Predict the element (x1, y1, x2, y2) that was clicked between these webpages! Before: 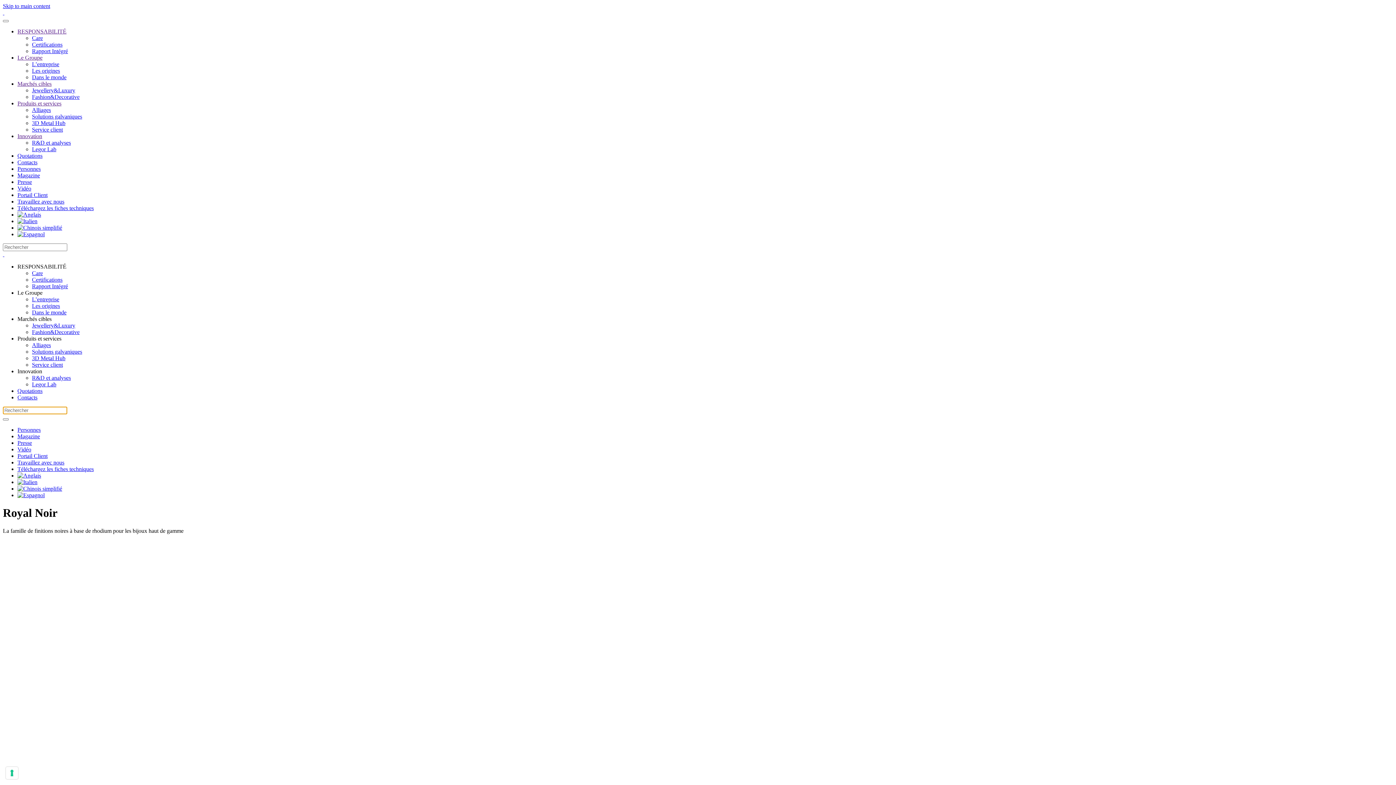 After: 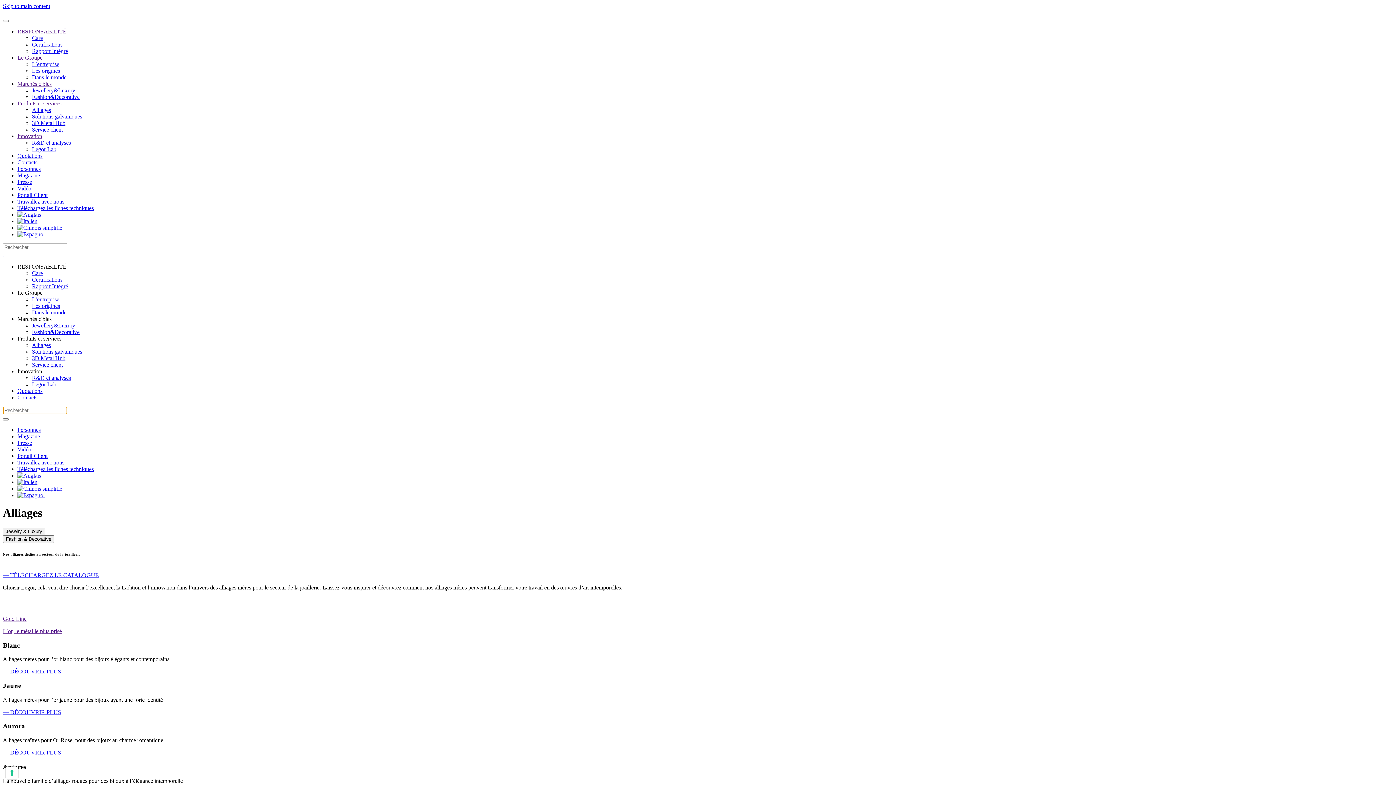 Action: bbox: (32, 106, 50, 113) label: Alliages